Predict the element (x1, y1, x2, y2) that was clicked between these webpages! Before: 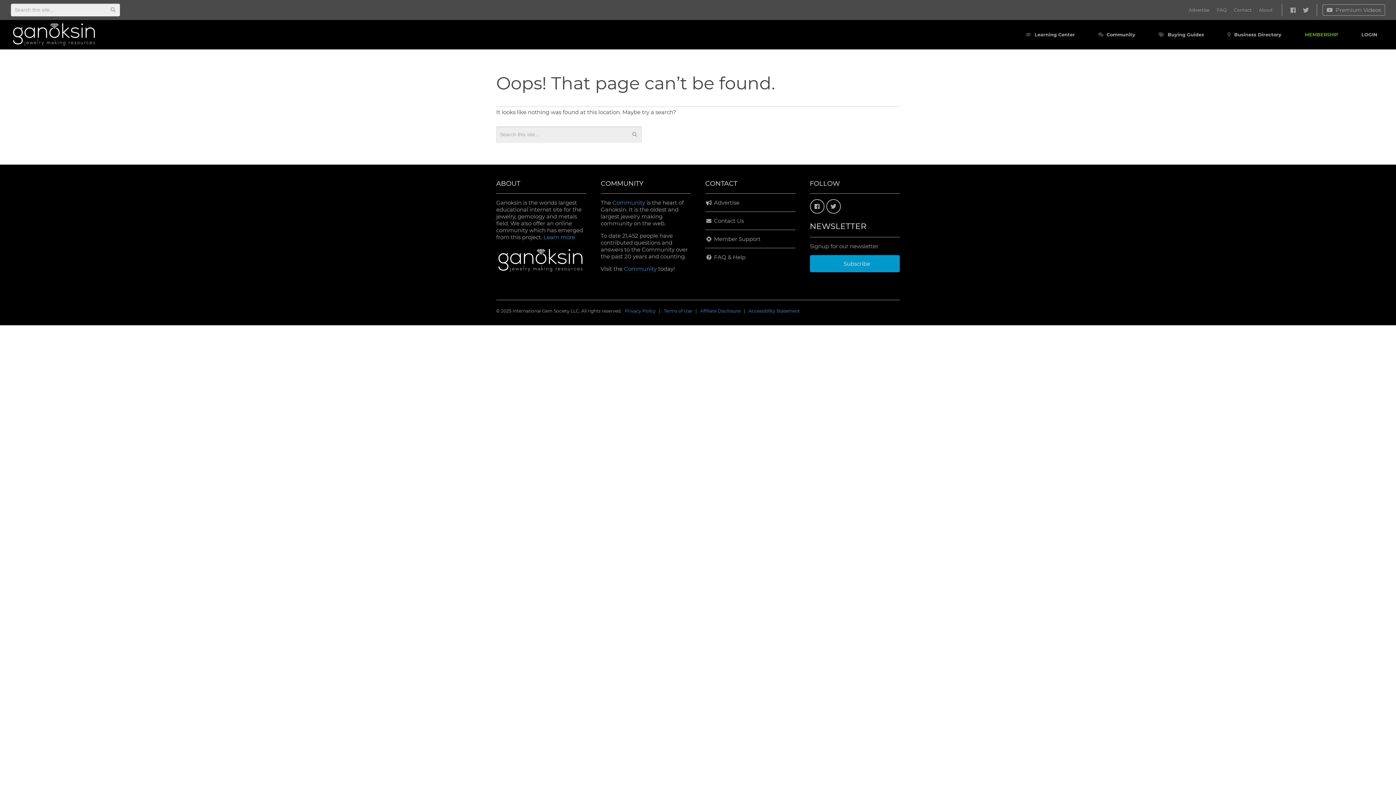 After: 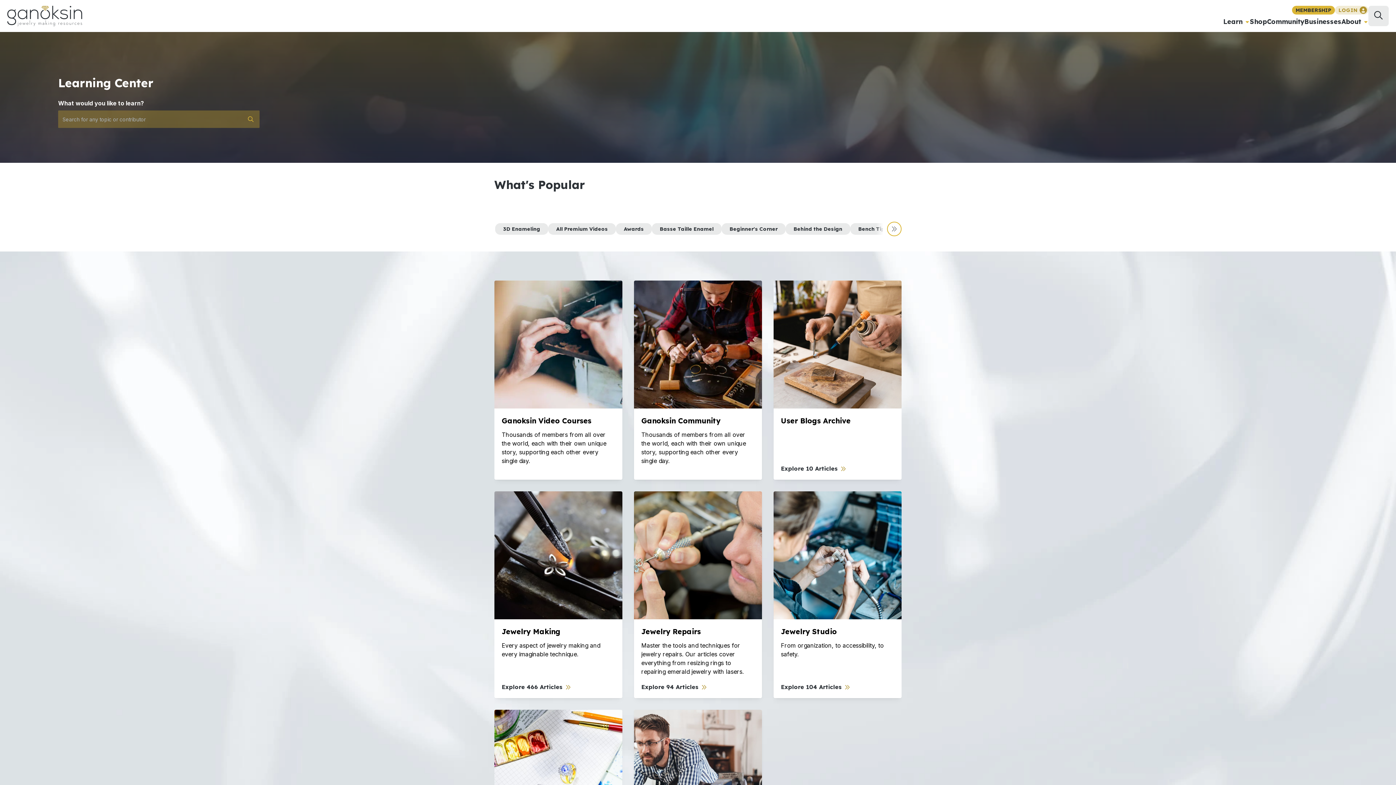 Action: label:  Learning Center bbox: (1017, 26, 1083, 43)